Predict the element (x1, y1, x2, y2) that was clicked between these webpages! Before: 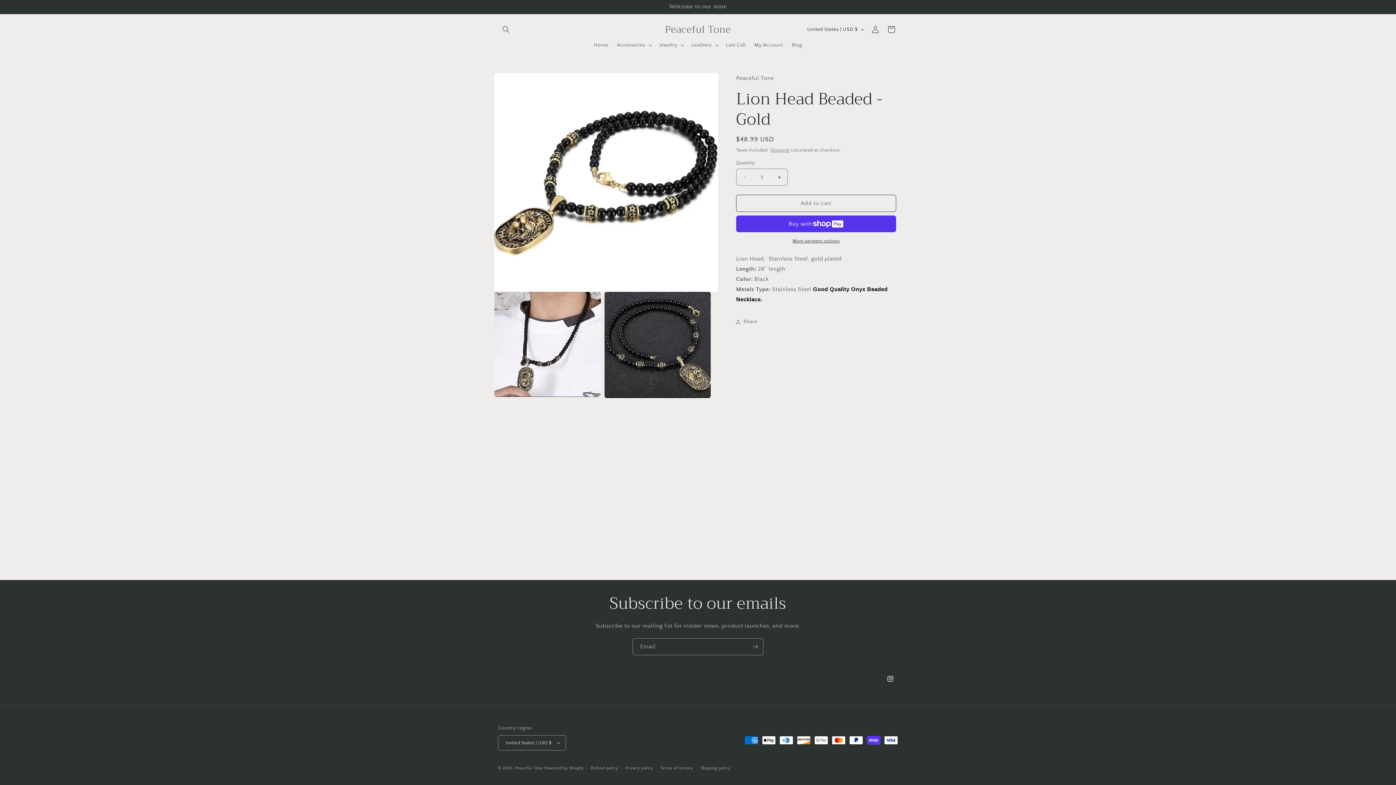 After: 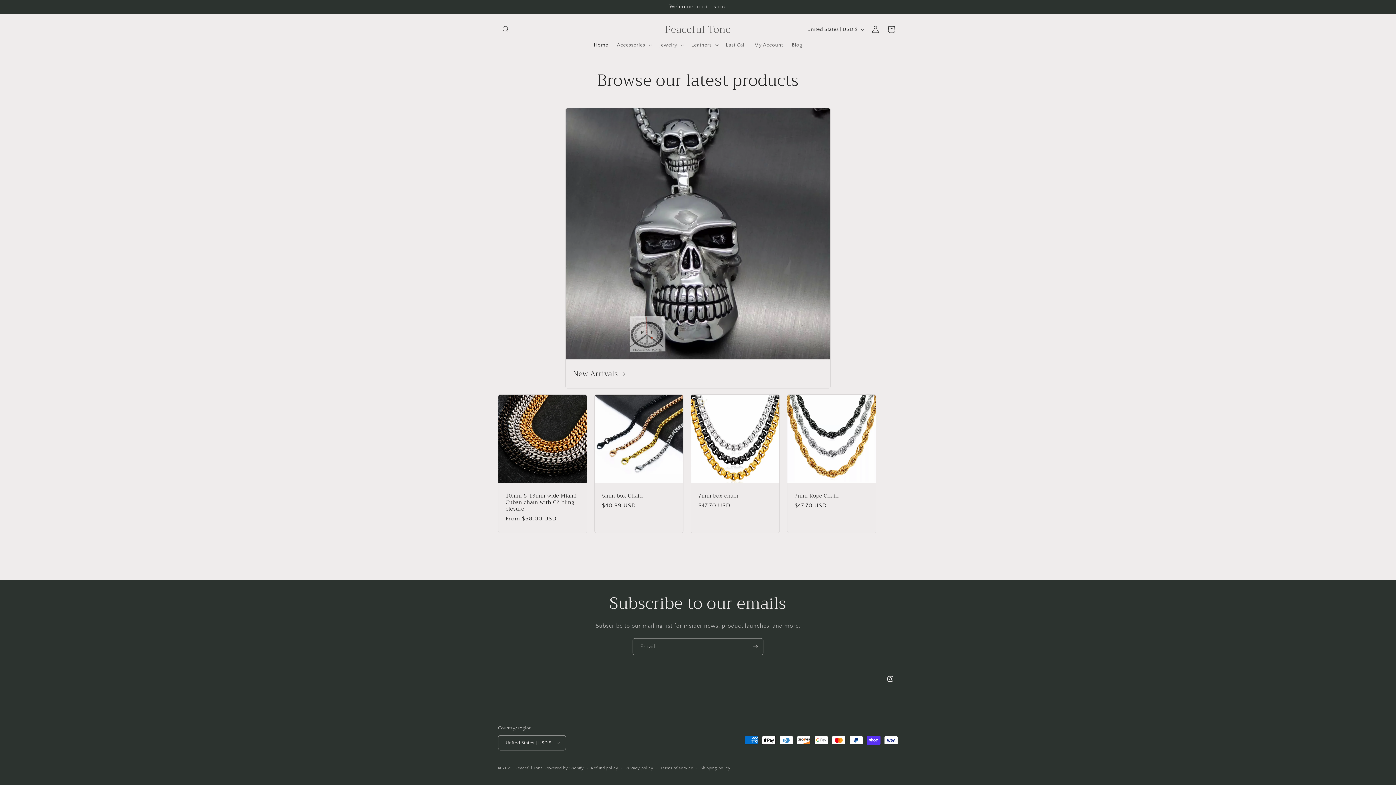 Action: label: Home bbox: (589, 37, 612, 52)